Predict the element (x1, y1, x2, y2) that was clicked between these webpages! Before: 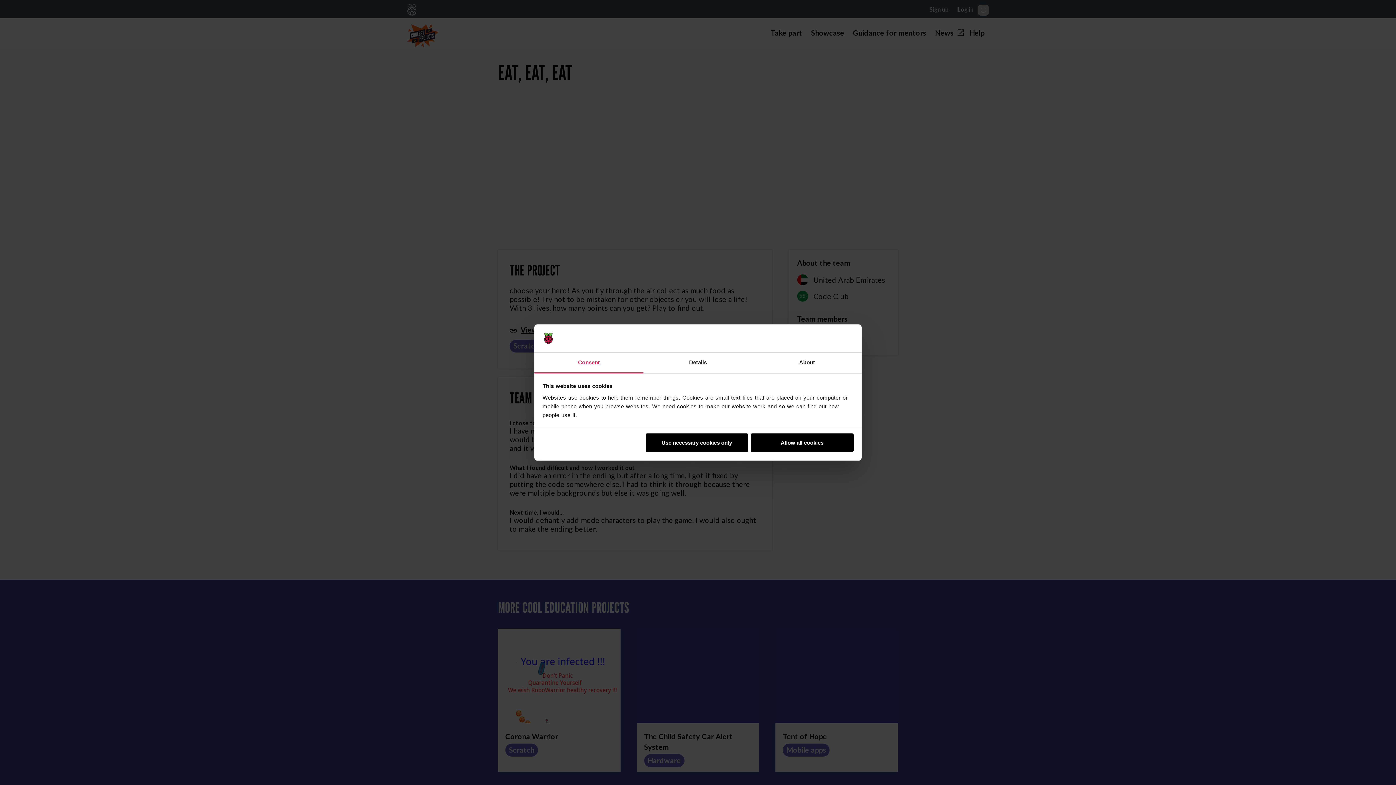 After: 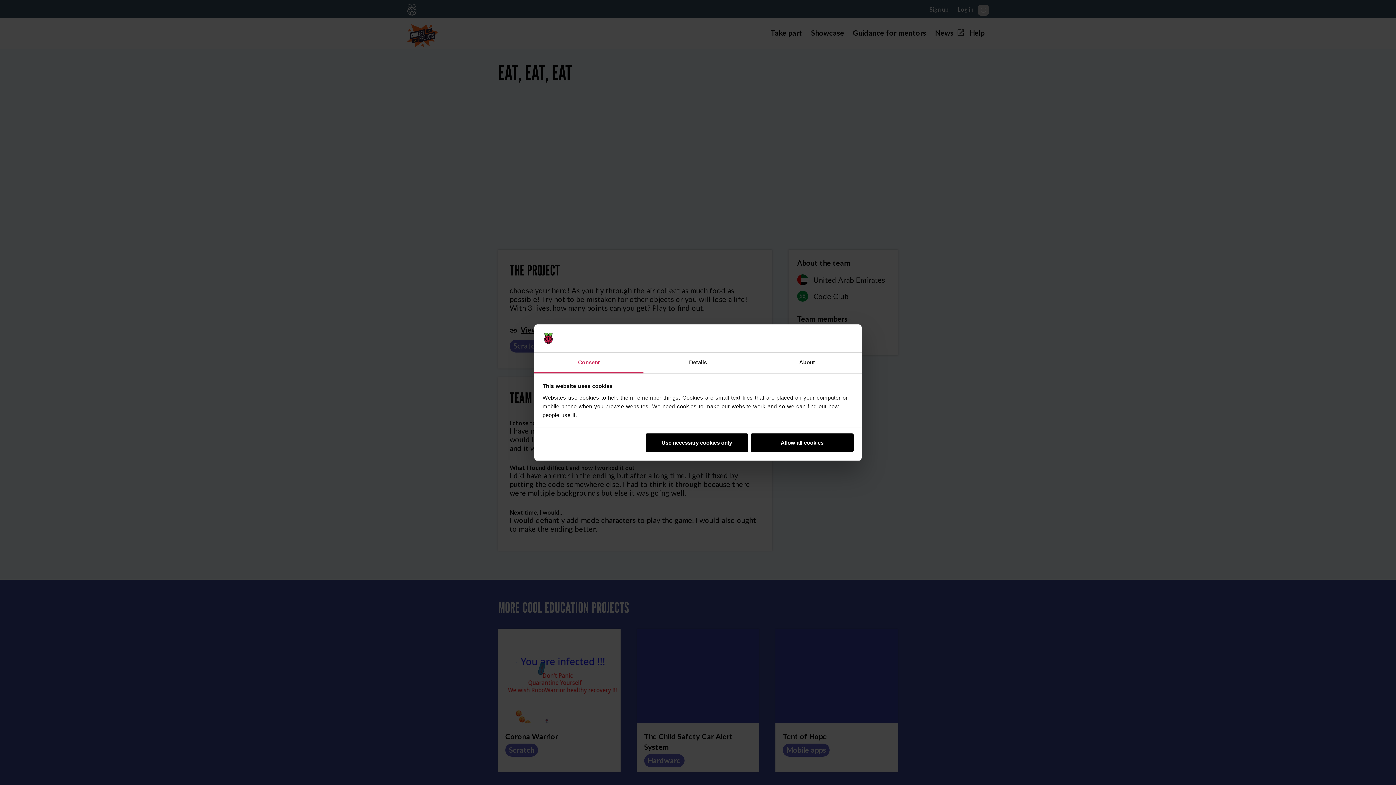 Action: label: Consent bbox: (534, 352, 643, 373)